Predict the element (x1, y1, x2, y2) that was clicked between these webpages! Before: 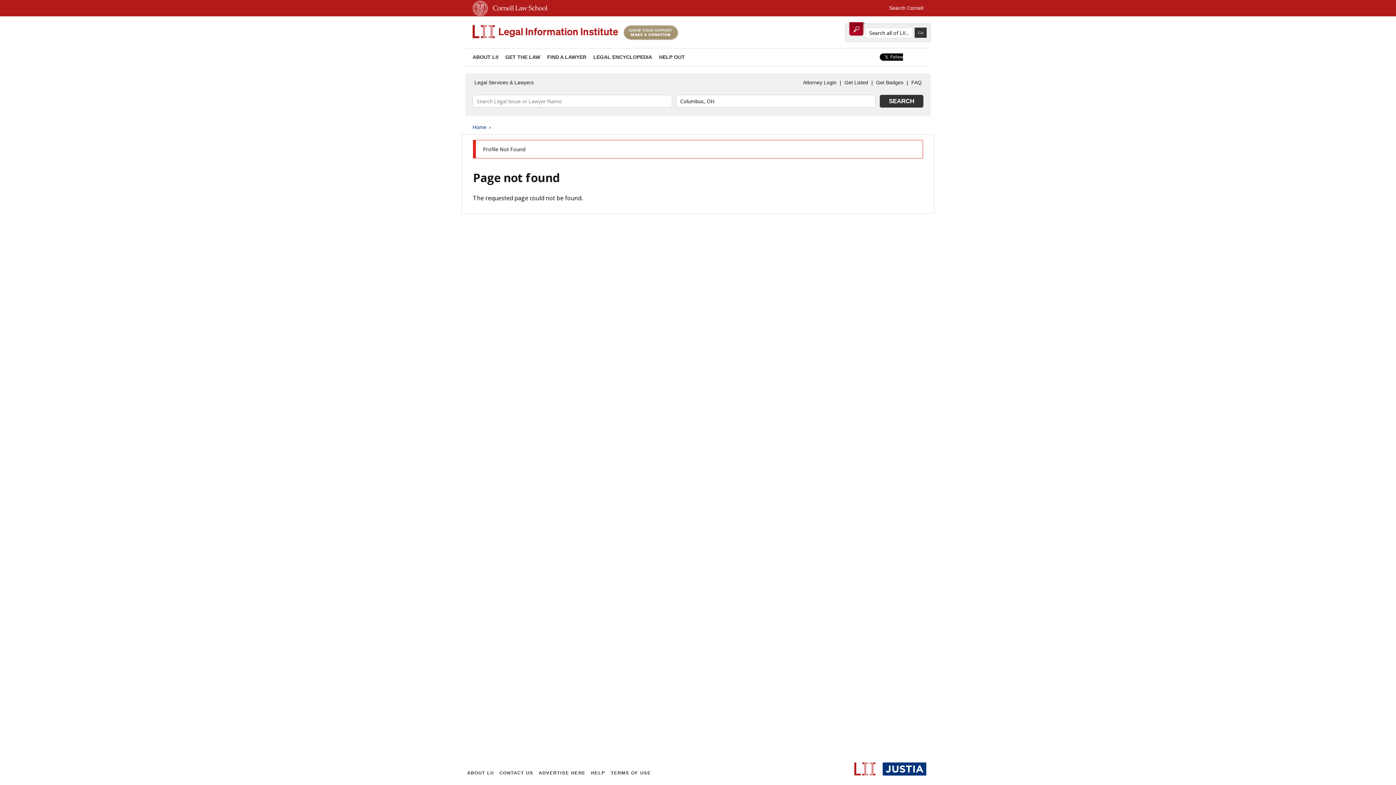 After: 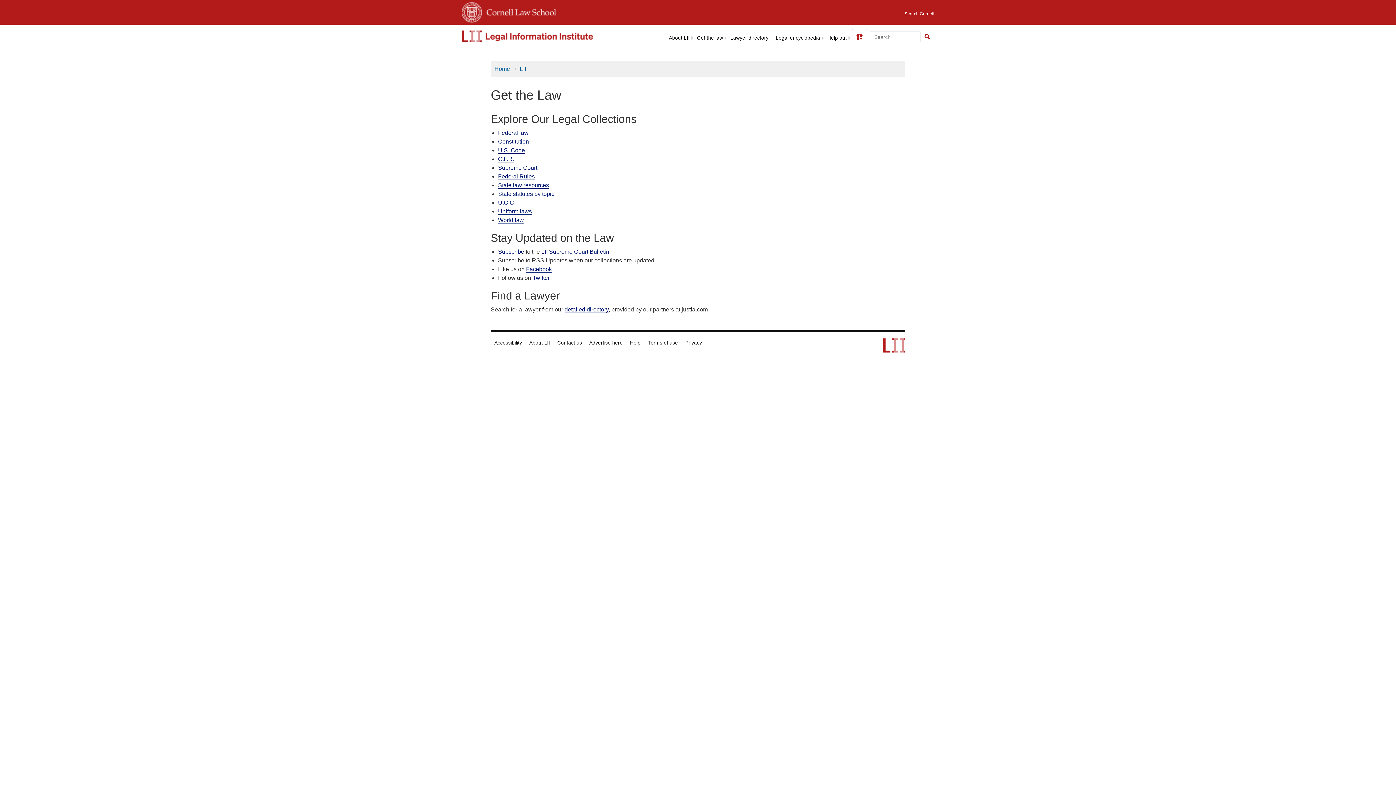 Action: label: GET THE LAW bbox: (505, 54, 540, 60)